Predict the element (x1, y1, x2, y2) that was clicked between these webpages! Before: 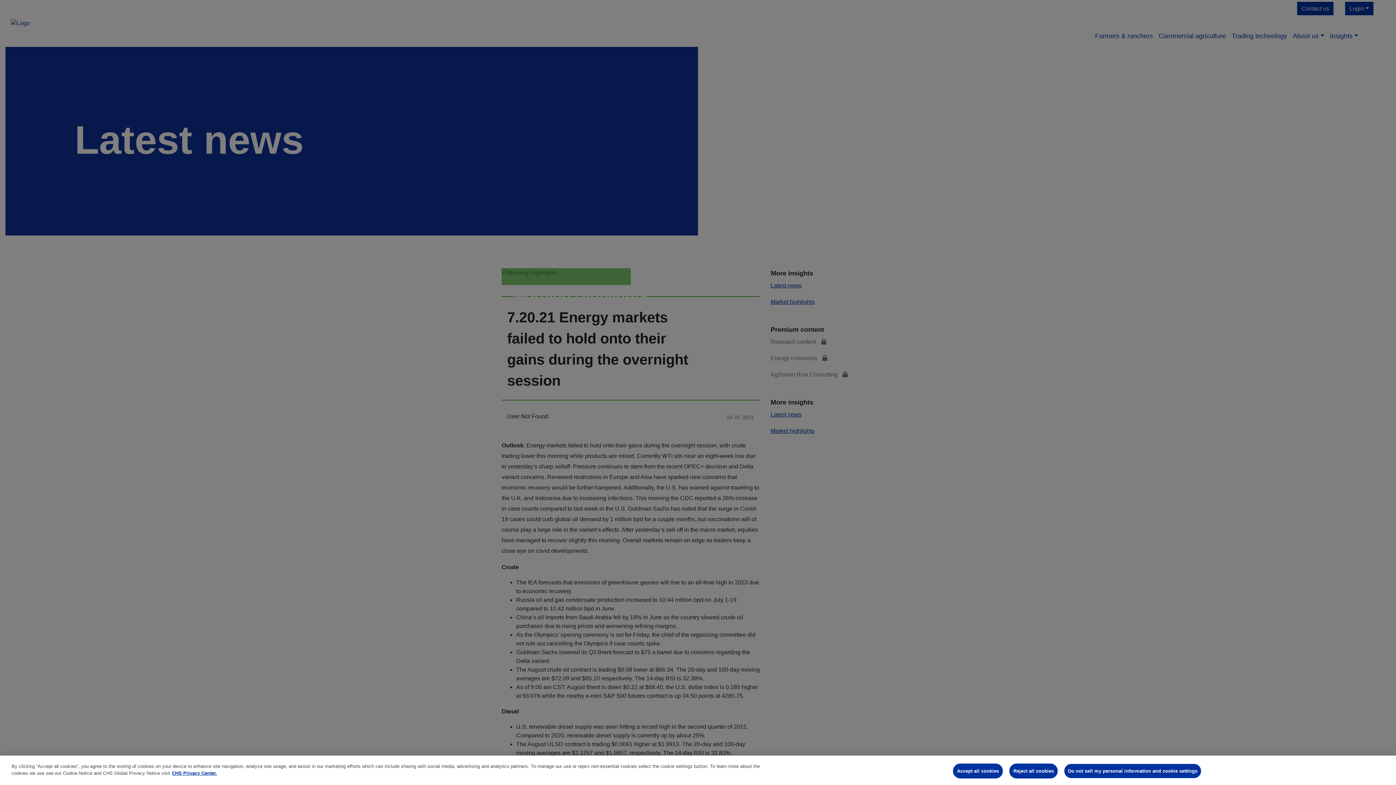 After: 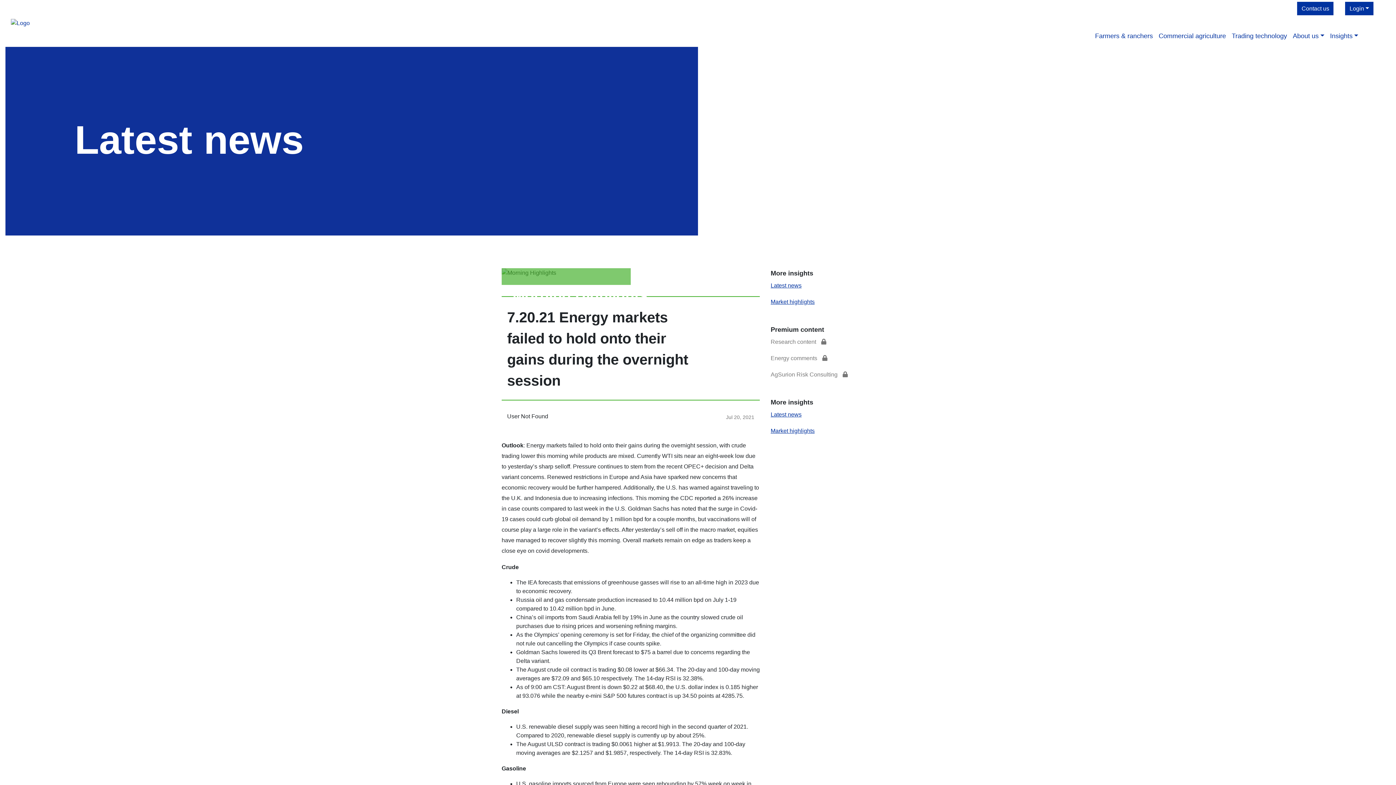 Action: bbox: (953, 763, 1003, 778) label: Accept all cookies